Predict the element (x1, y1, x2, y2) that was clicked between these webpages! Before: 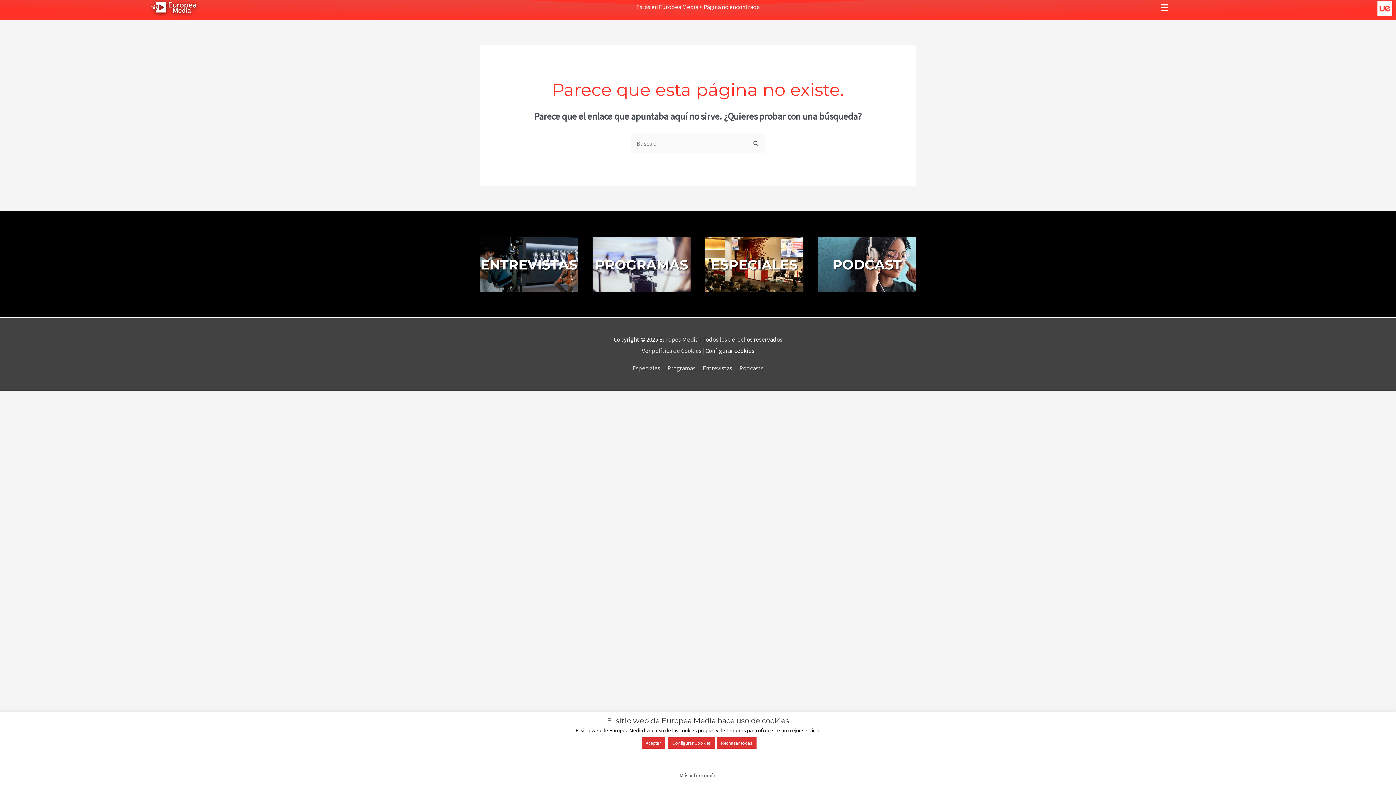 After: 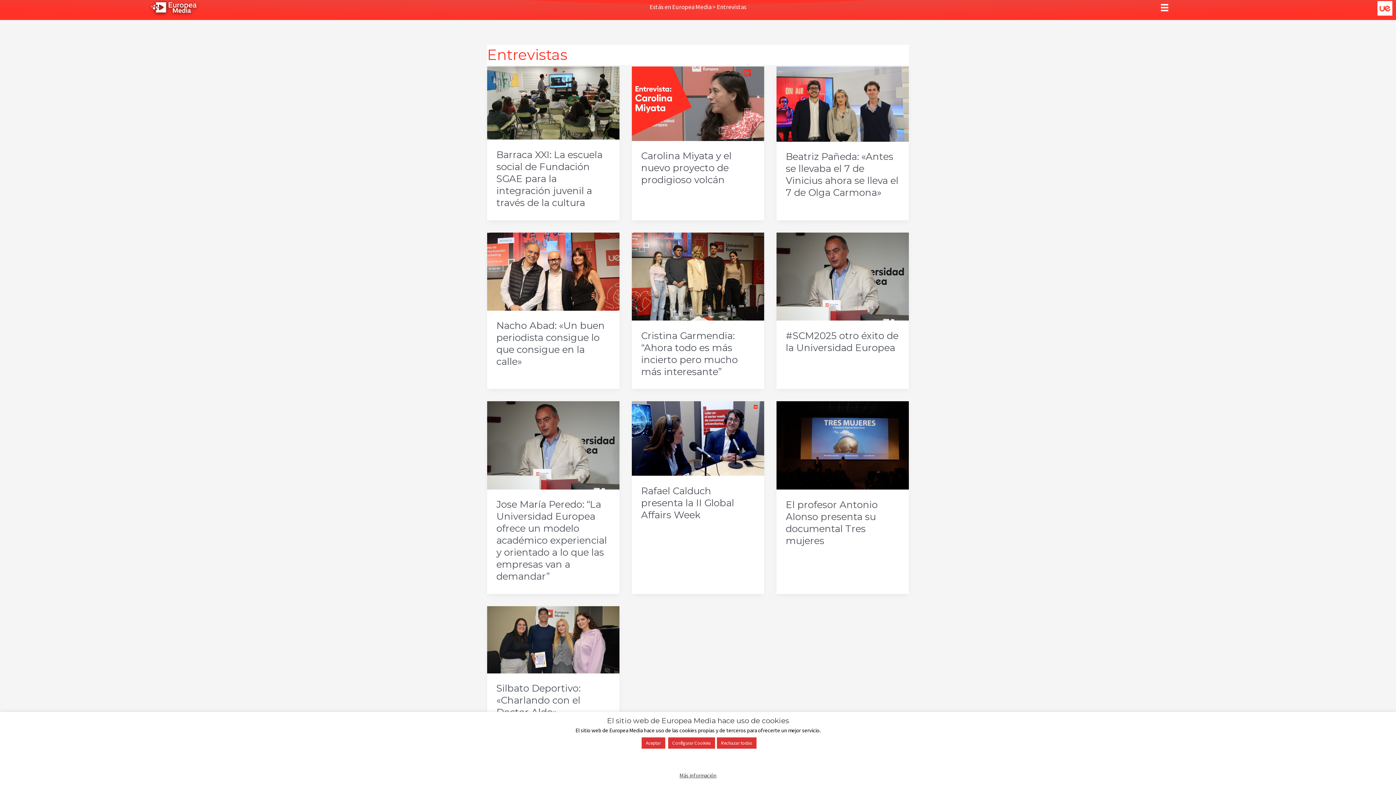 Action: label: Entrevistas bbox: (699, 364, 735, 372)